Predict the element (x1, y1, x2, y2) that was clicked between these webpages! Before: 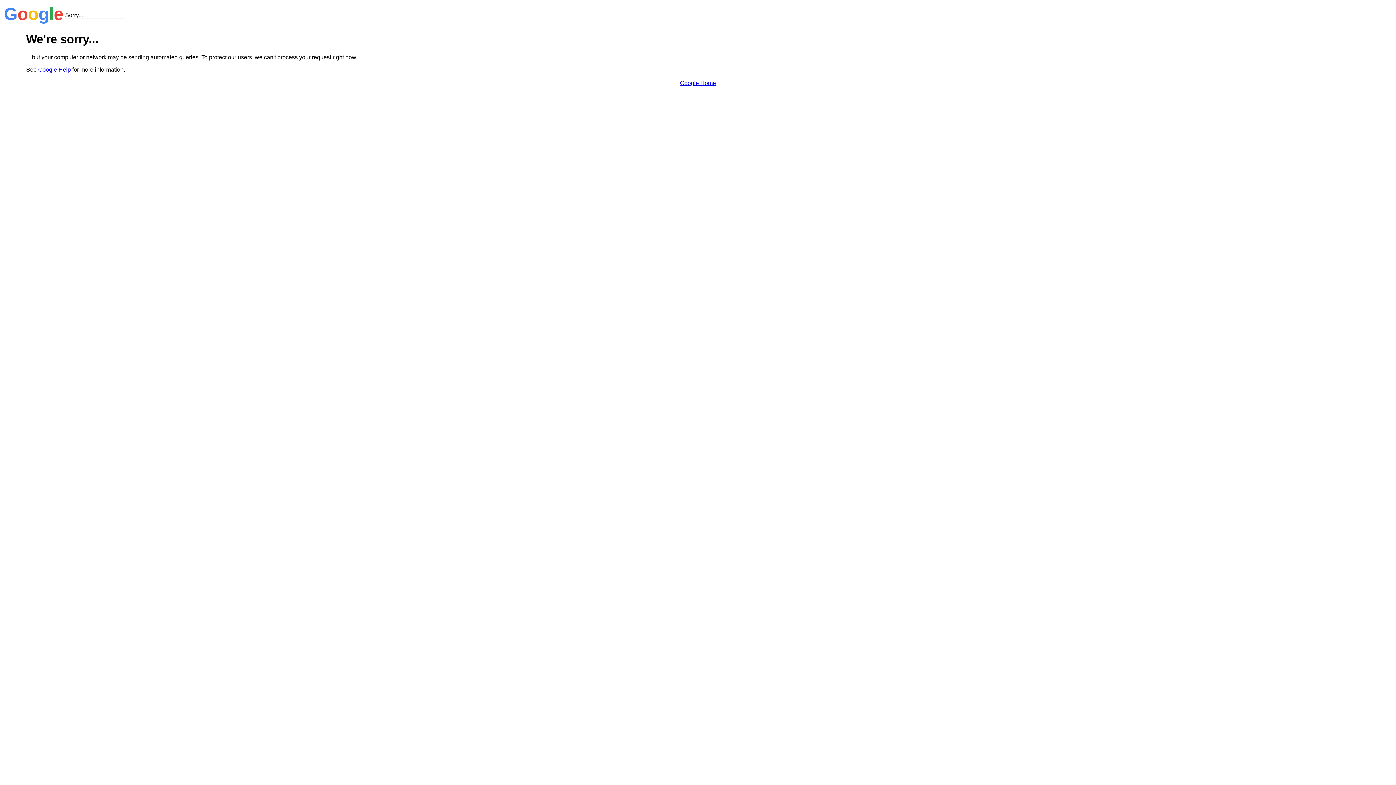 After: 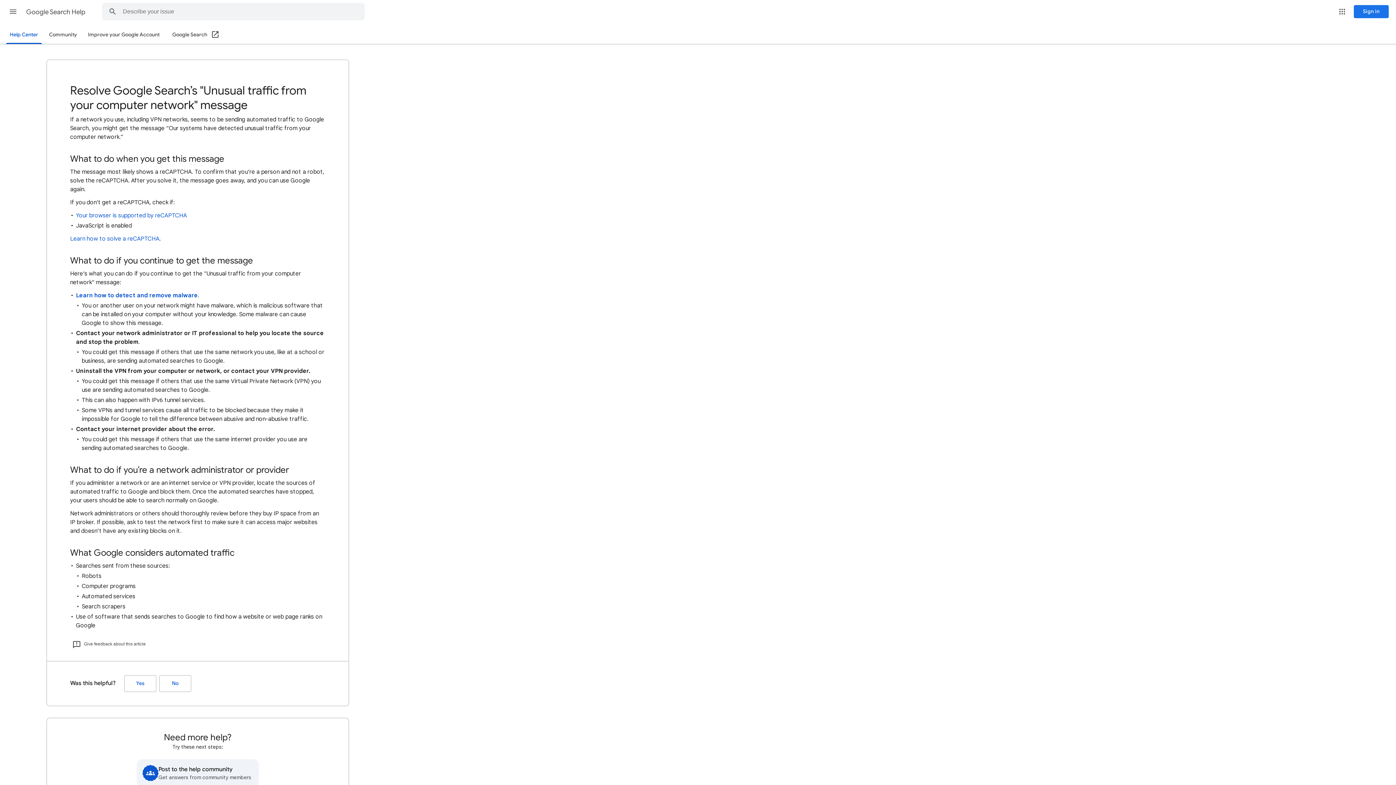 Action: bbox: (38, 66, 70, 72) label: Google Help